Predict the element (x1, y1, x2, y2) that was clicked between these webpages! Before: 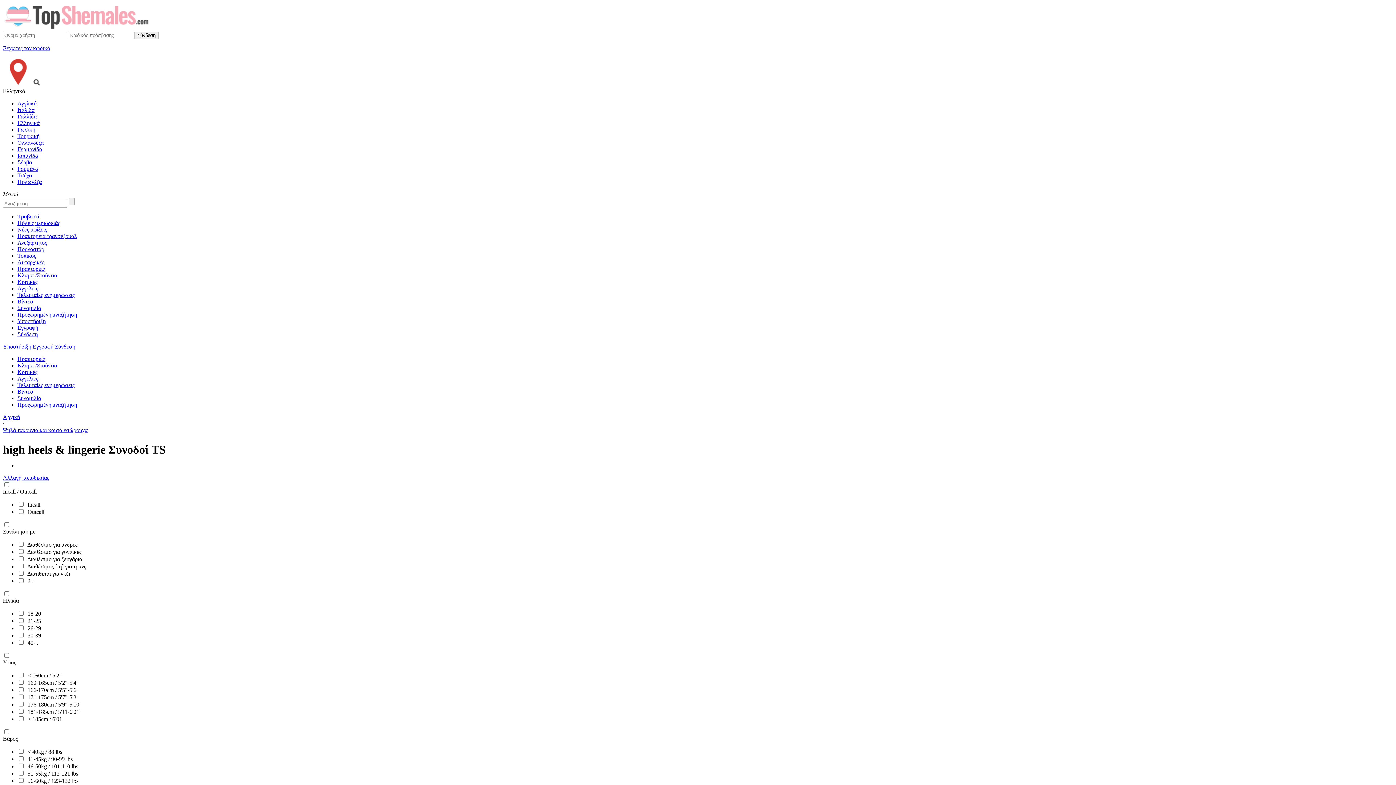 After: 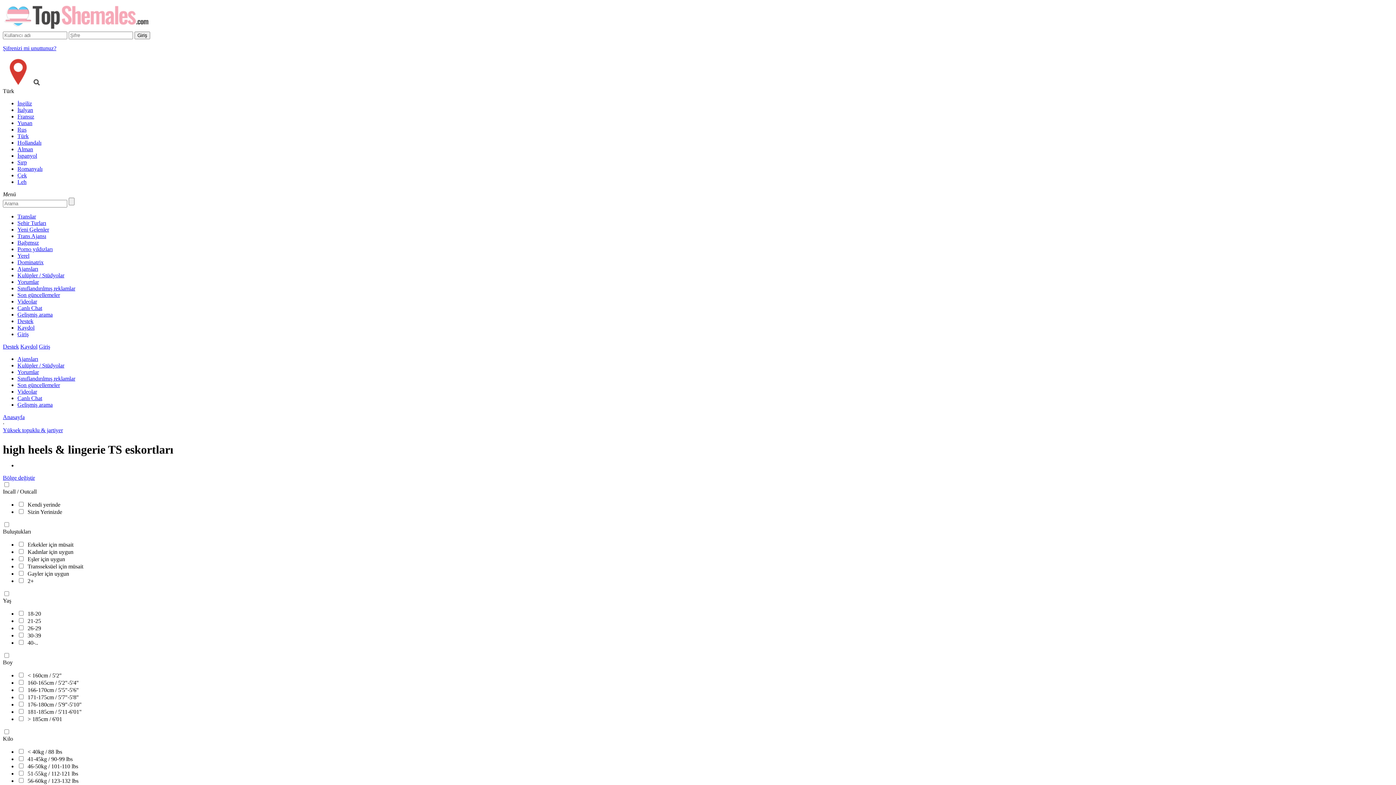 Action: bbox: (17, 133, 1393, 139) label: Τουρκική